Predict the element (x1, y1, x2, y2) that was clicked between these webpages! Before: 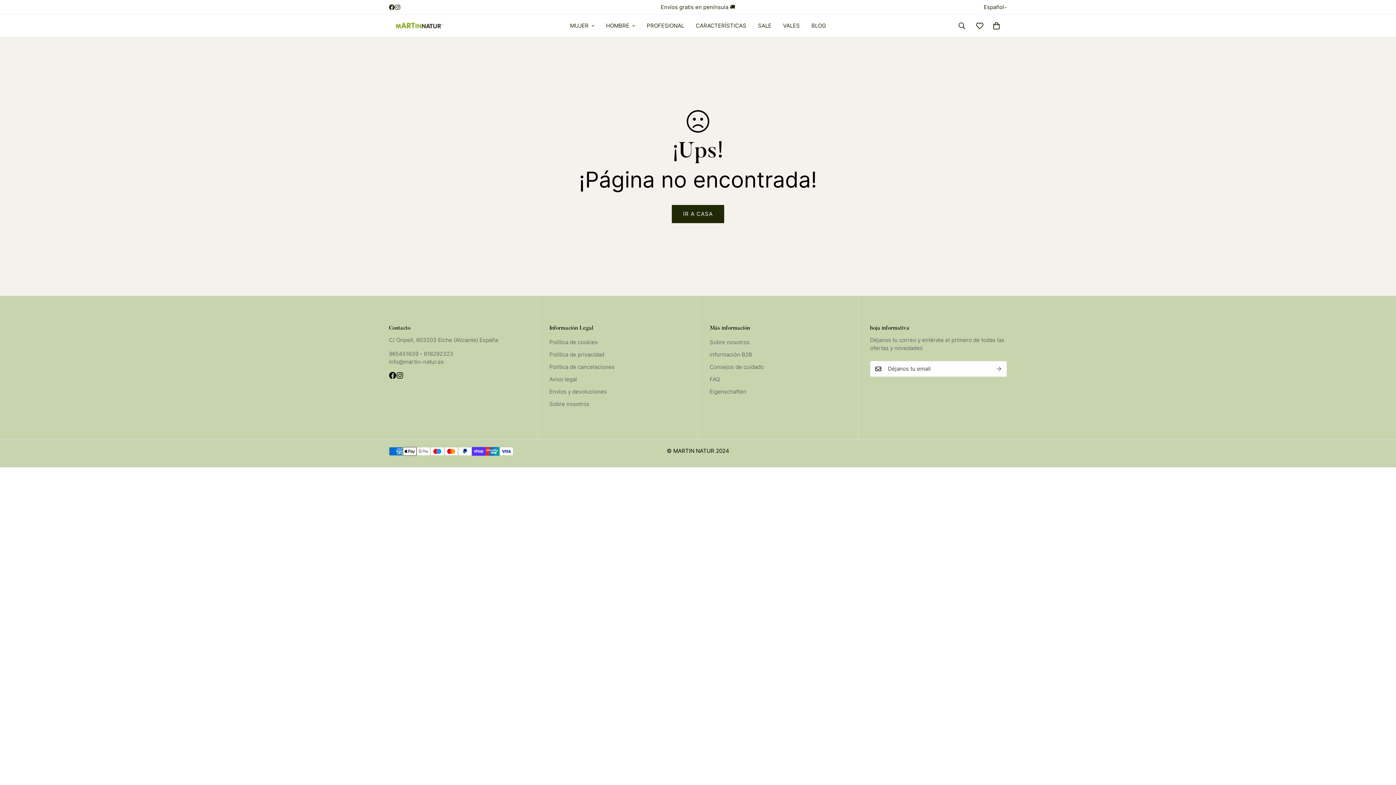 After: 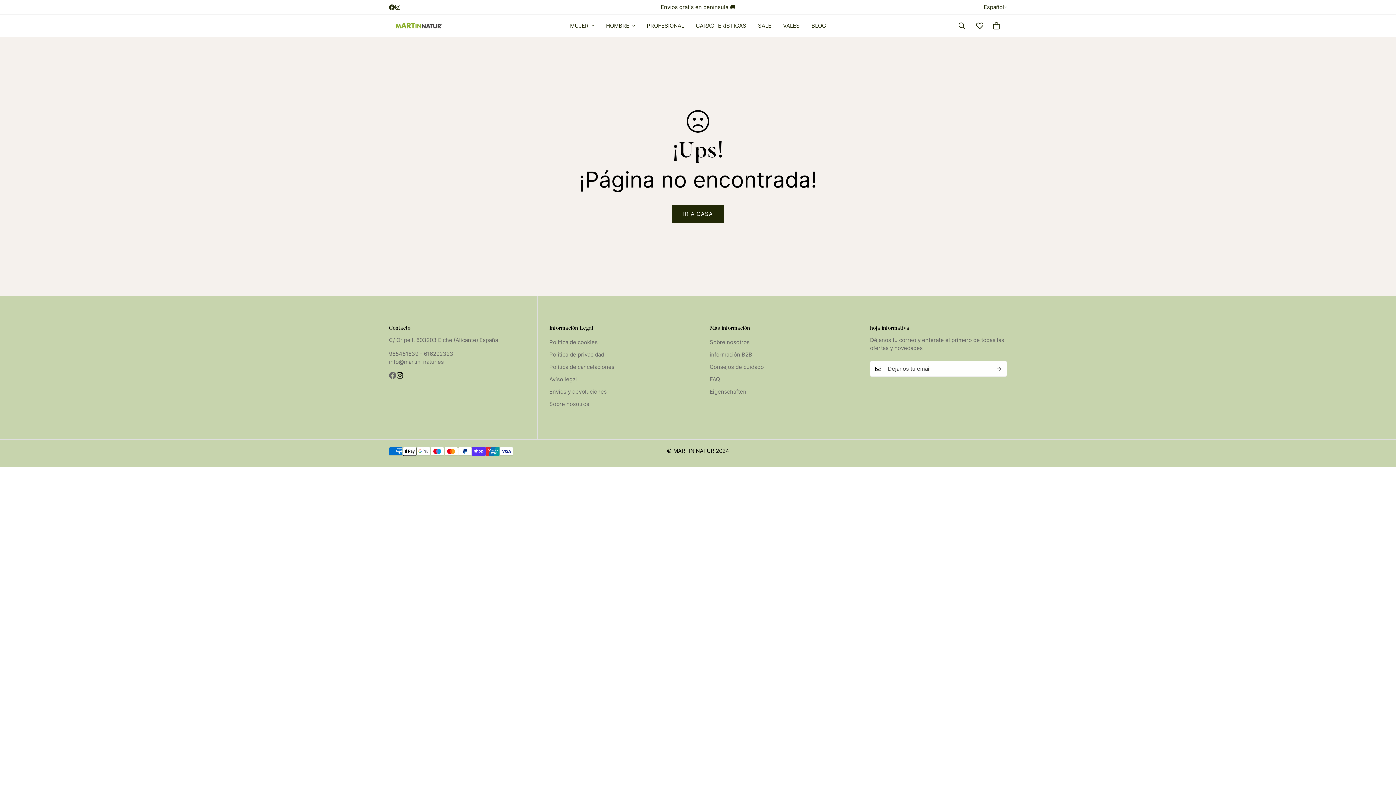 Action: bbox: (389, 372, 396, 379) label: Facebook